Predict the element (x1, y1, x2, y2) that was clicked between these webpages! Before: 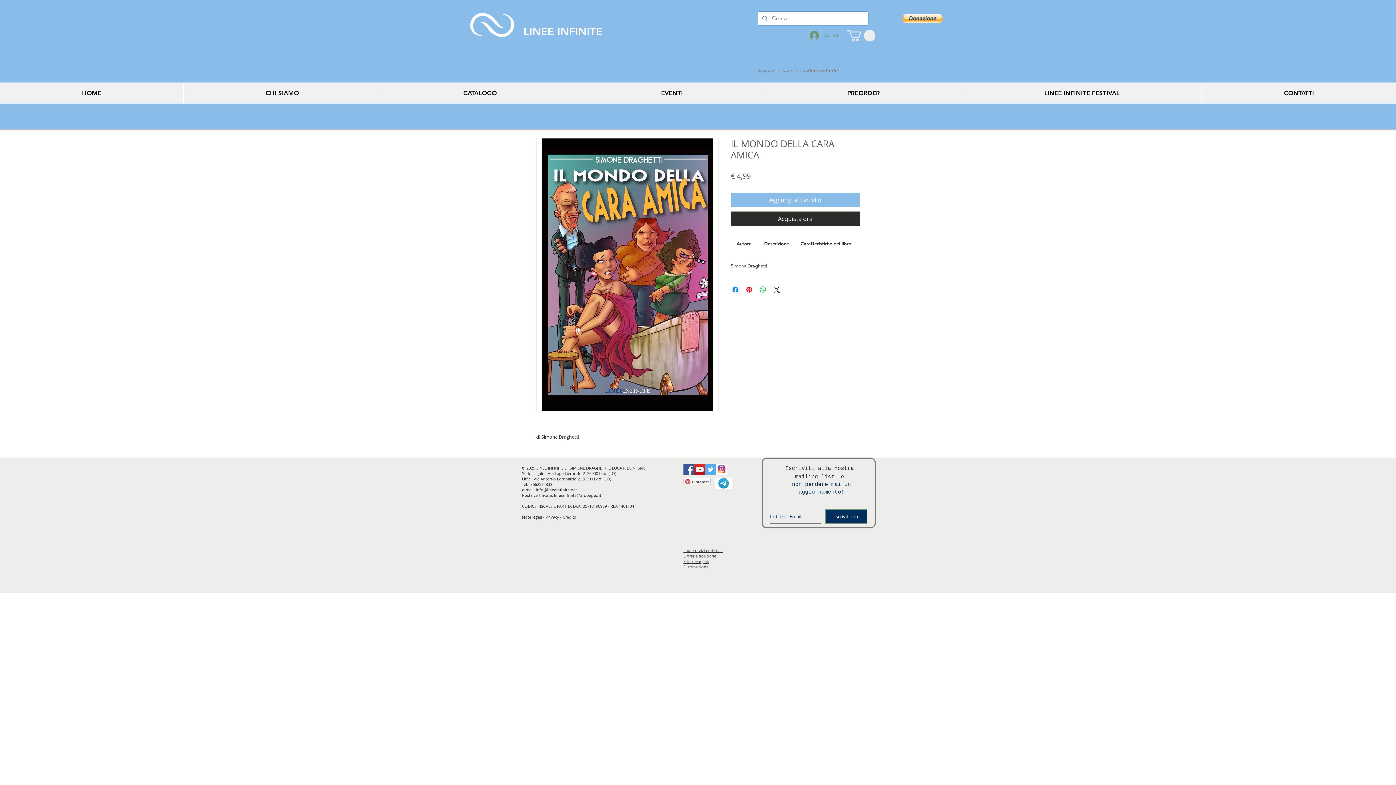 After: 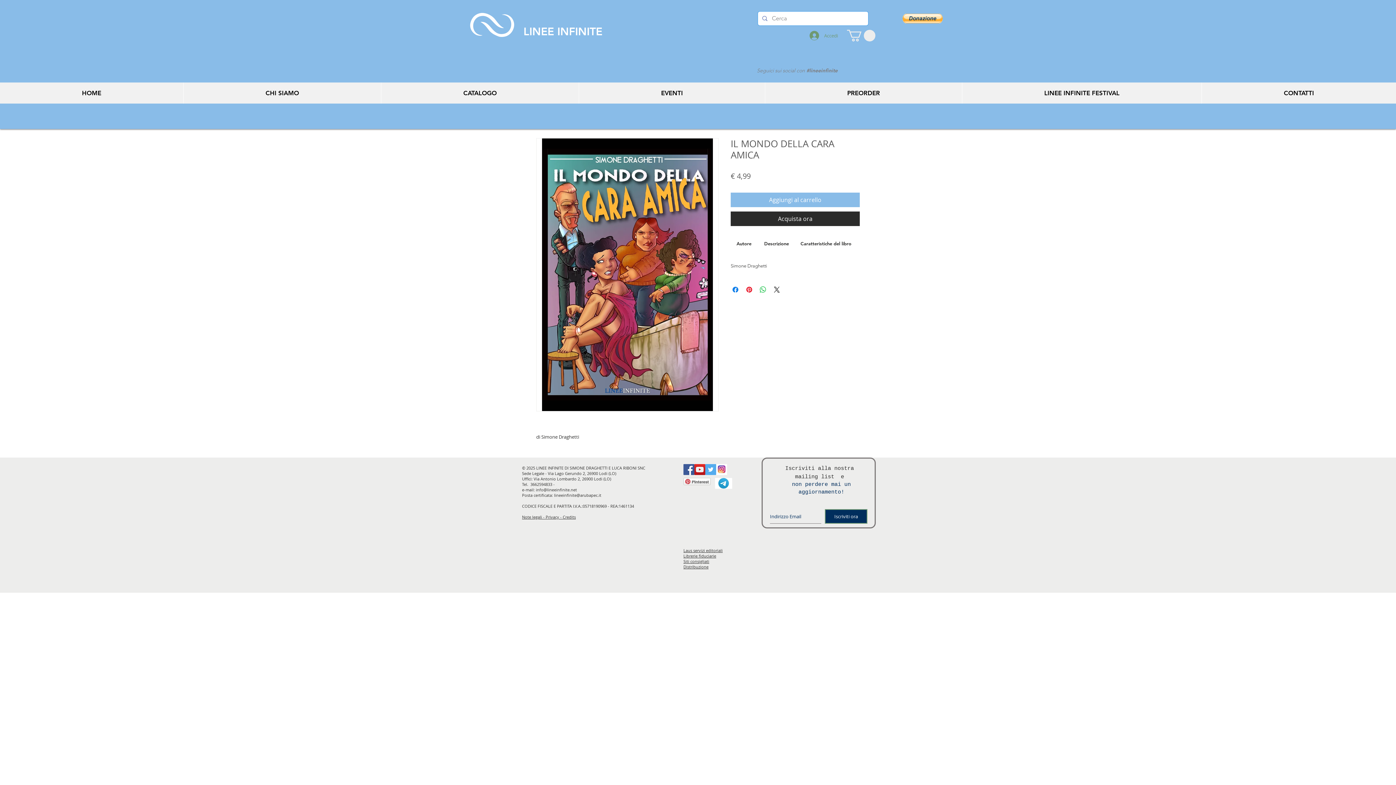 Action: bbox: (825, 509, 867, 524) label: Iscriviti ora